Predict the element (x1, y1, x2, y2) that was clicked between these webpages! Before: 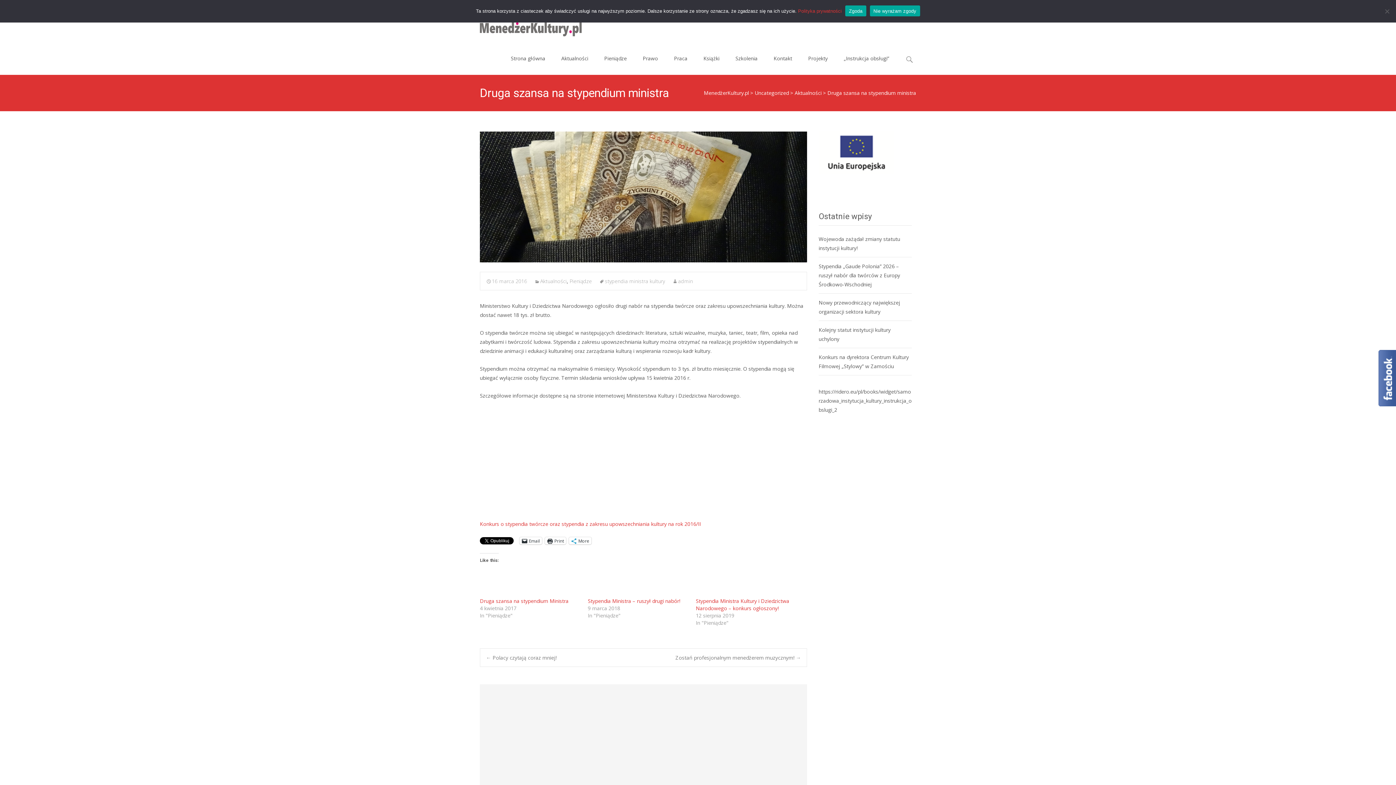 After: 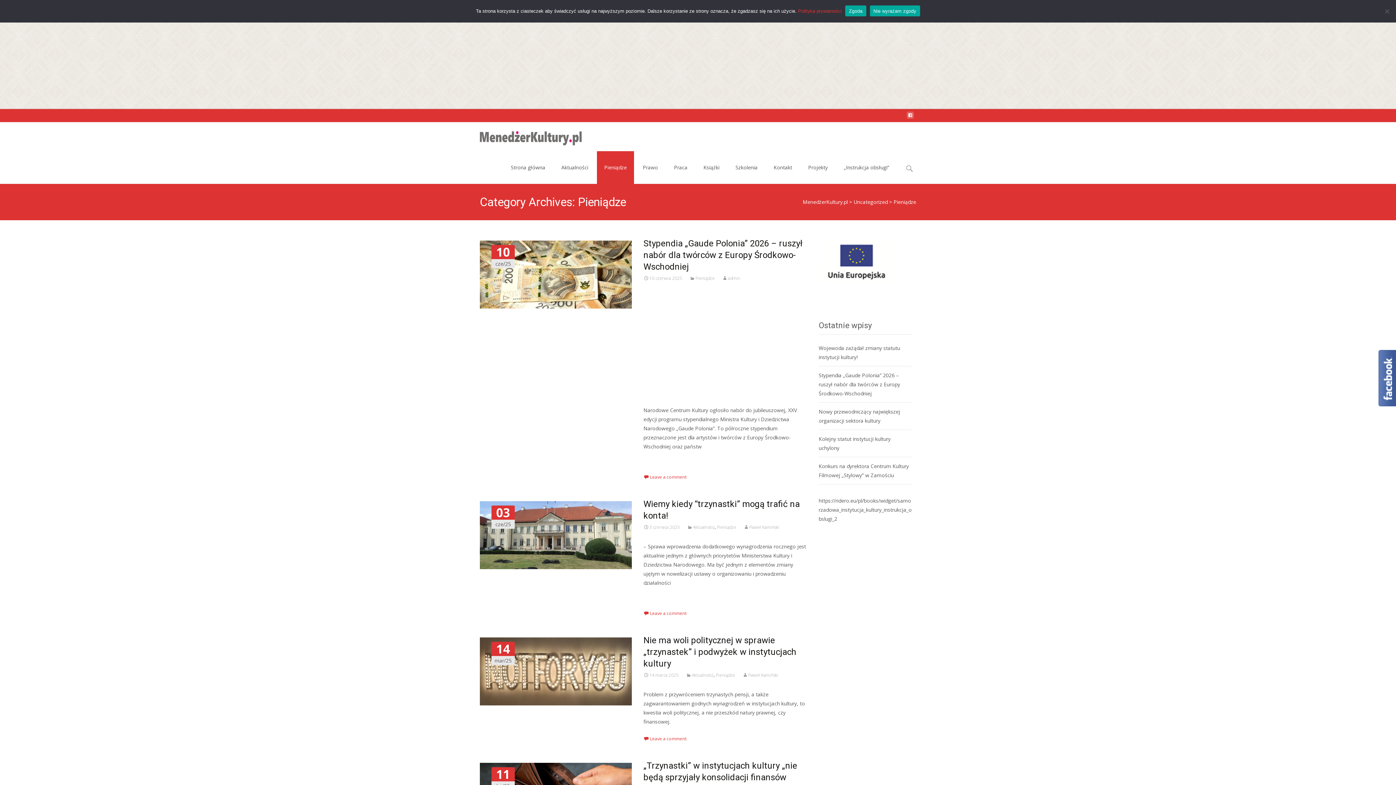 Action: bbox: (569, 277, 592, 284) label: Pieniądze